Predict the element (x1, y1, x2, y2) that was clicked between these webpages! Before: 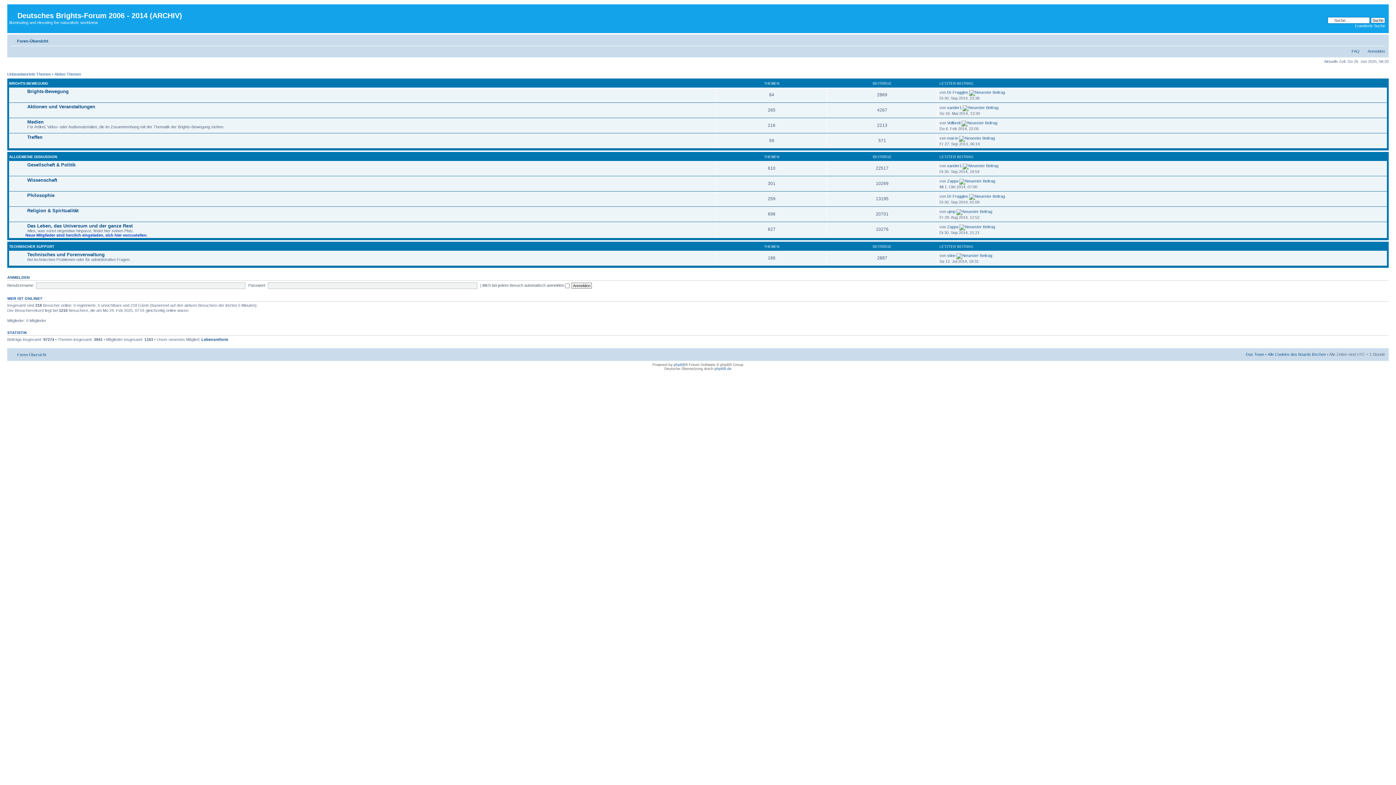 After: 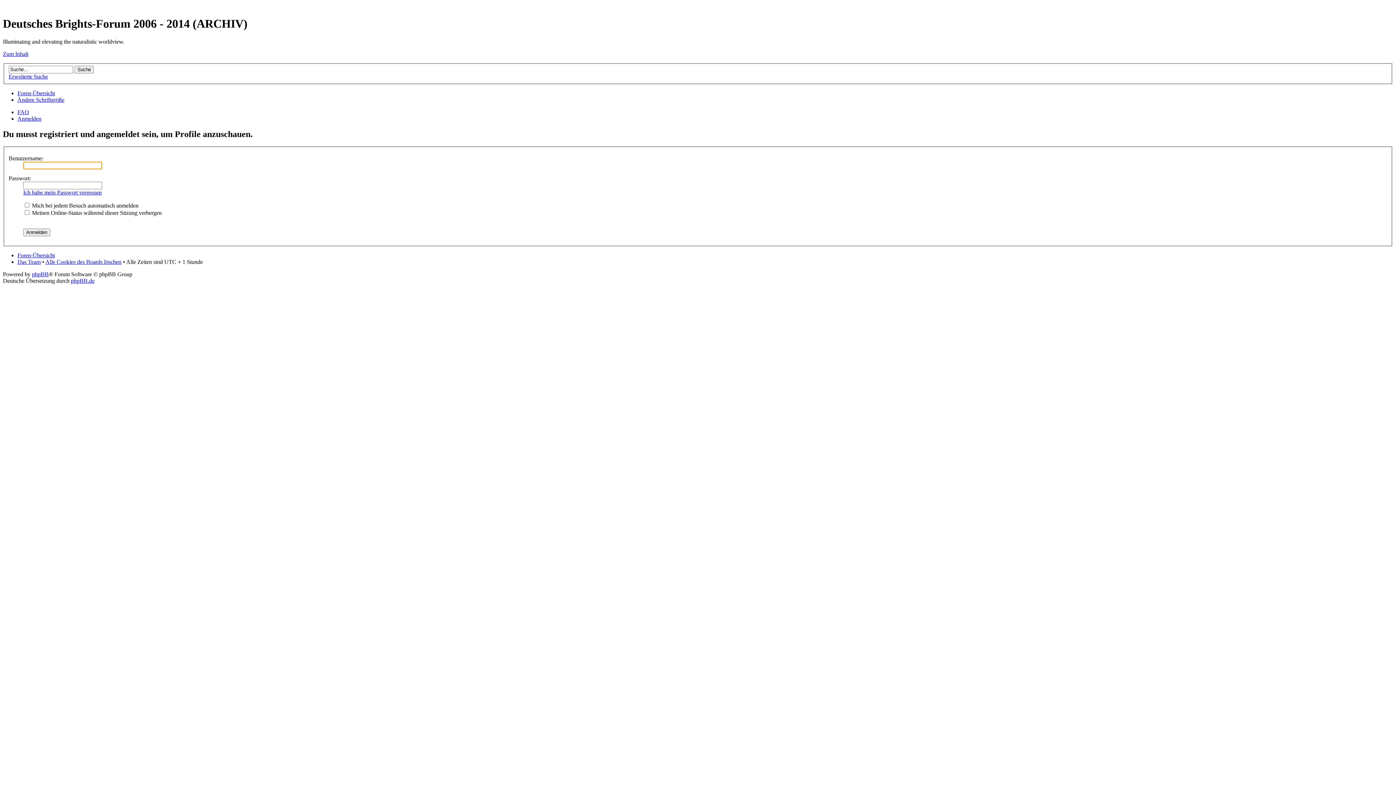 Action: bbox: (947, 224, 958, 229) label: Zappa